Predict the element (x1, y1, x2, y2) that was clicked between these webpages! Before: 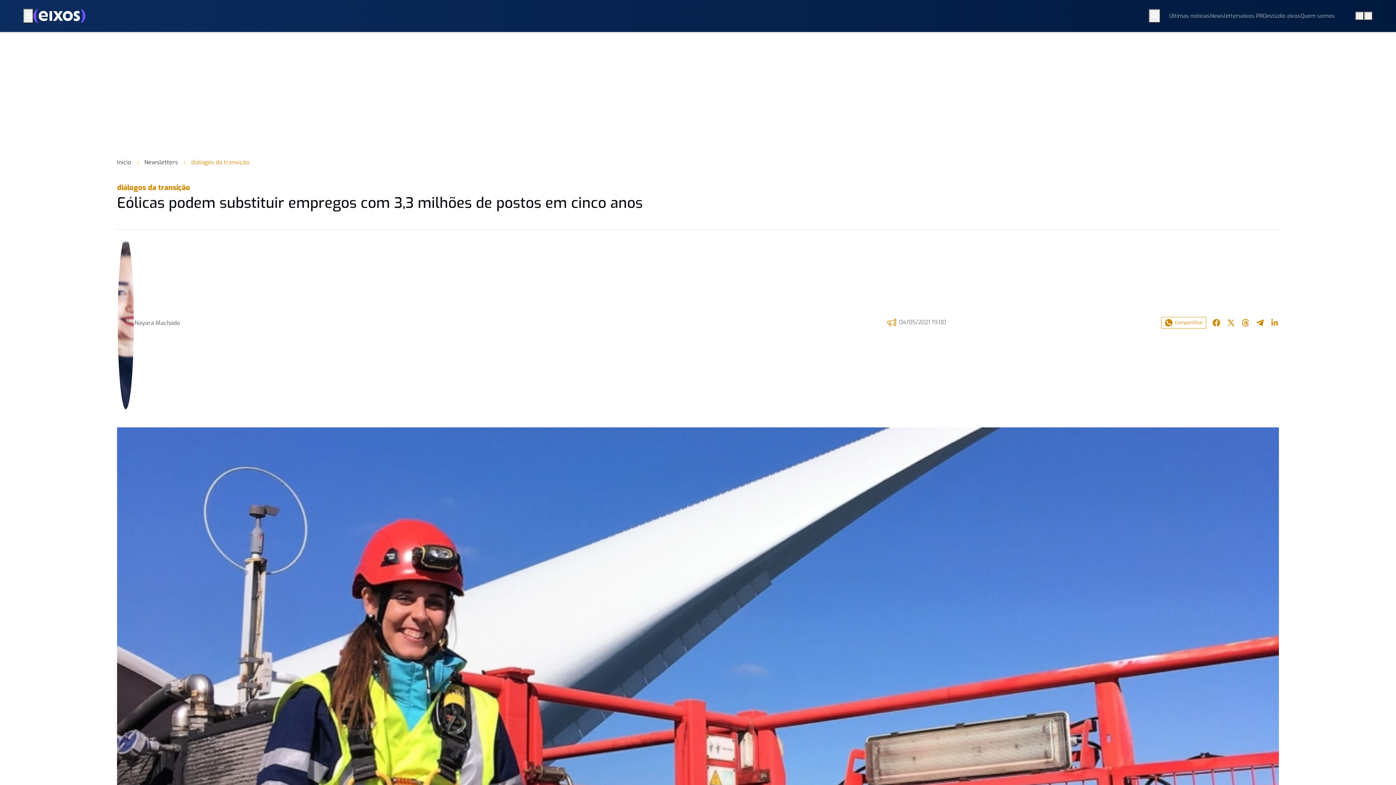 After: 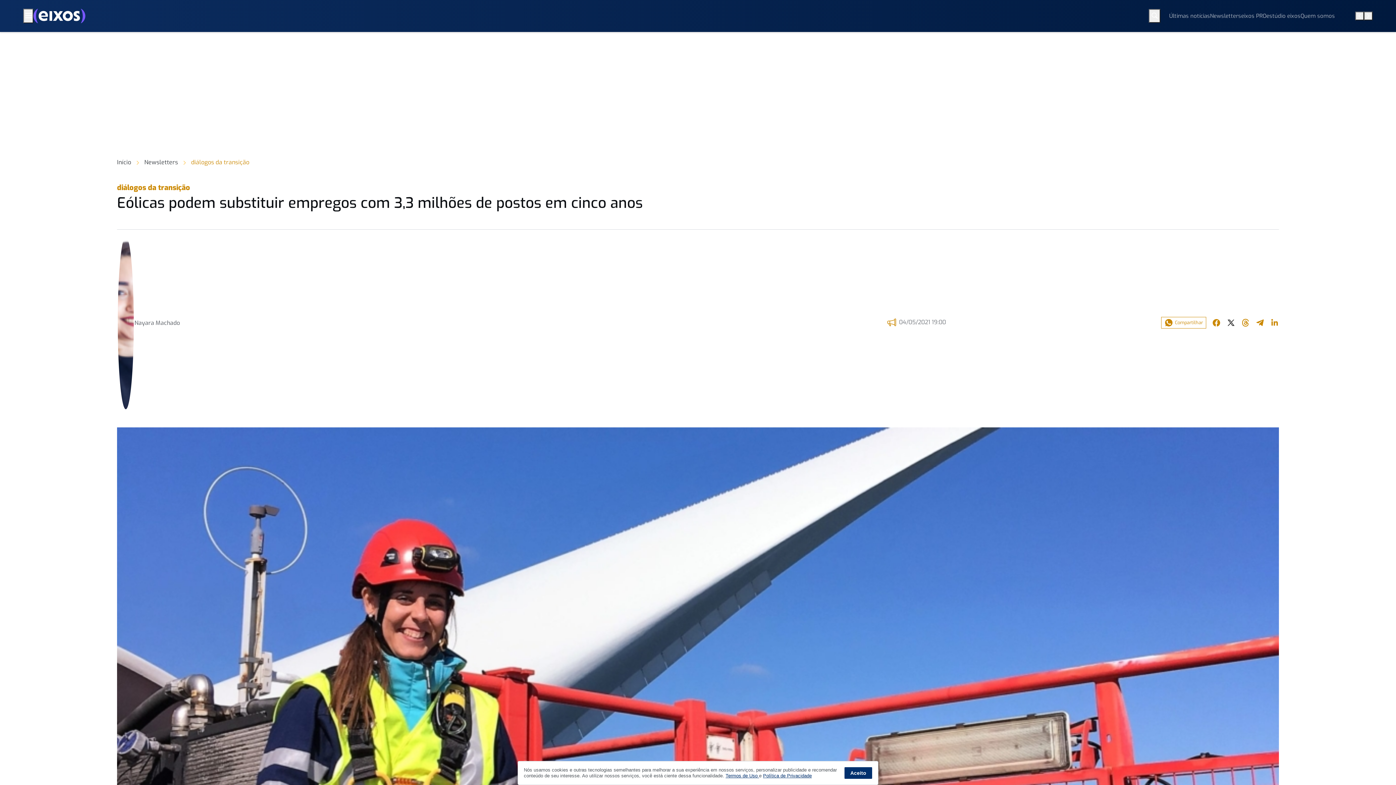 Action: bbox: (1224, 317, 1238, 328)